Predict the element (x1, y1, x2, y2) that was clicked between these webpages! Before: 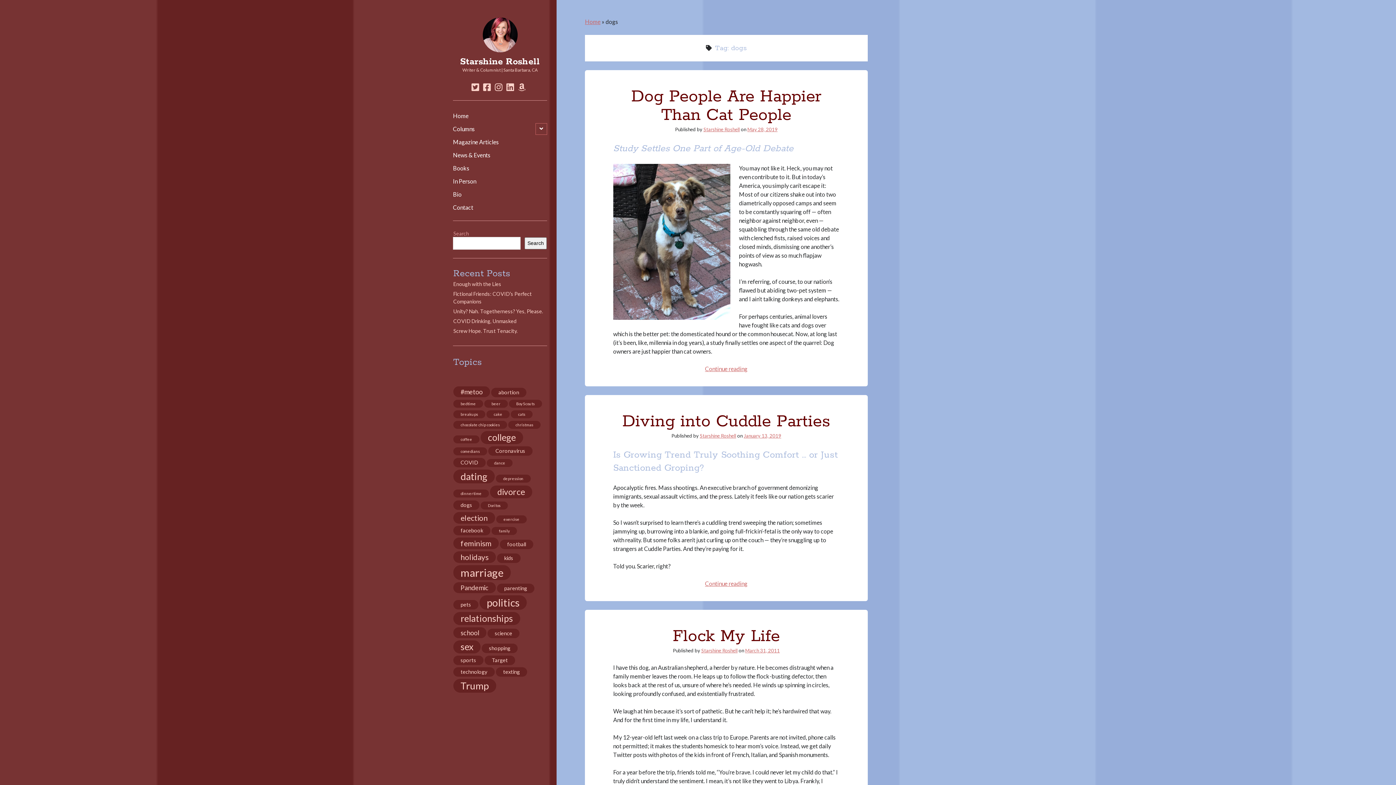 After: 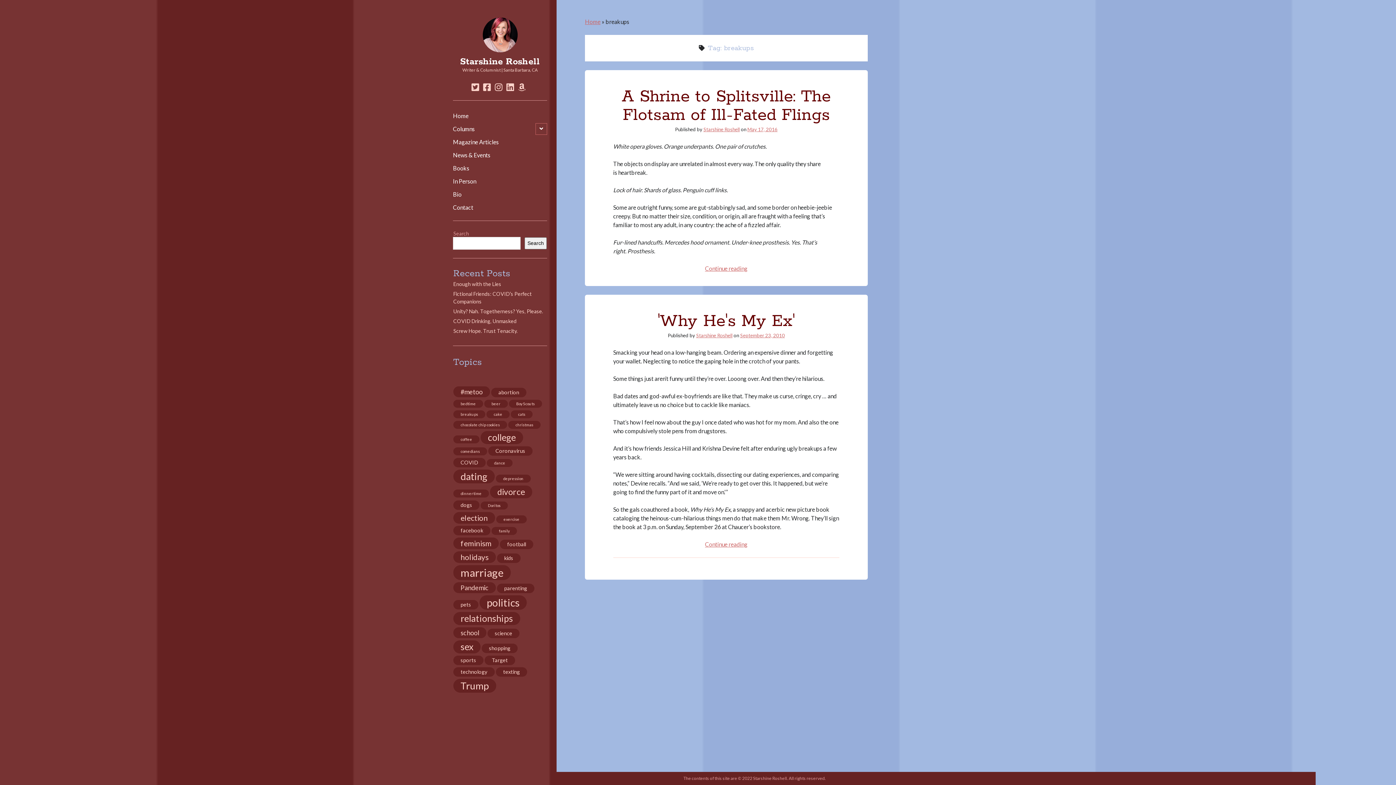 Action: label: breakups (2 items) bbox: (453, 410, 485, 418)